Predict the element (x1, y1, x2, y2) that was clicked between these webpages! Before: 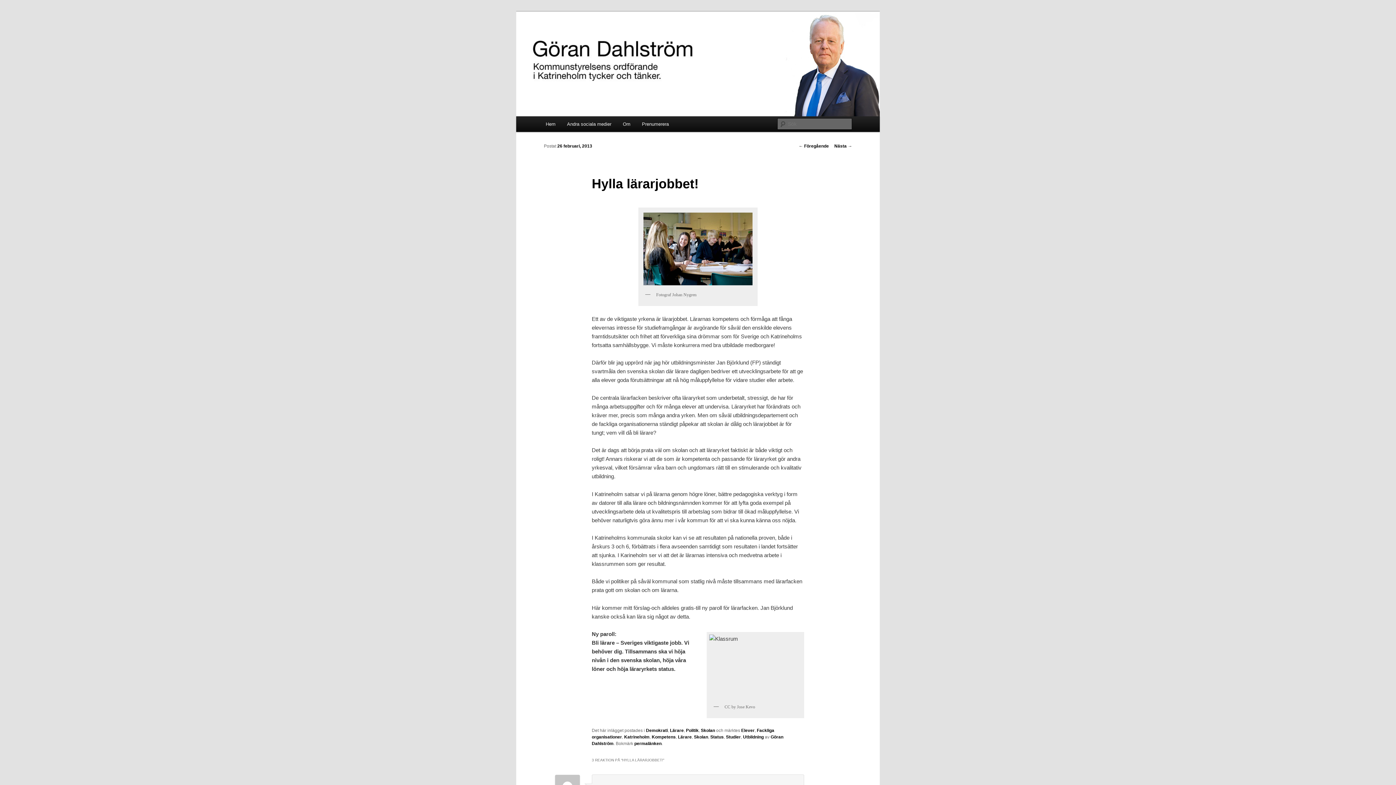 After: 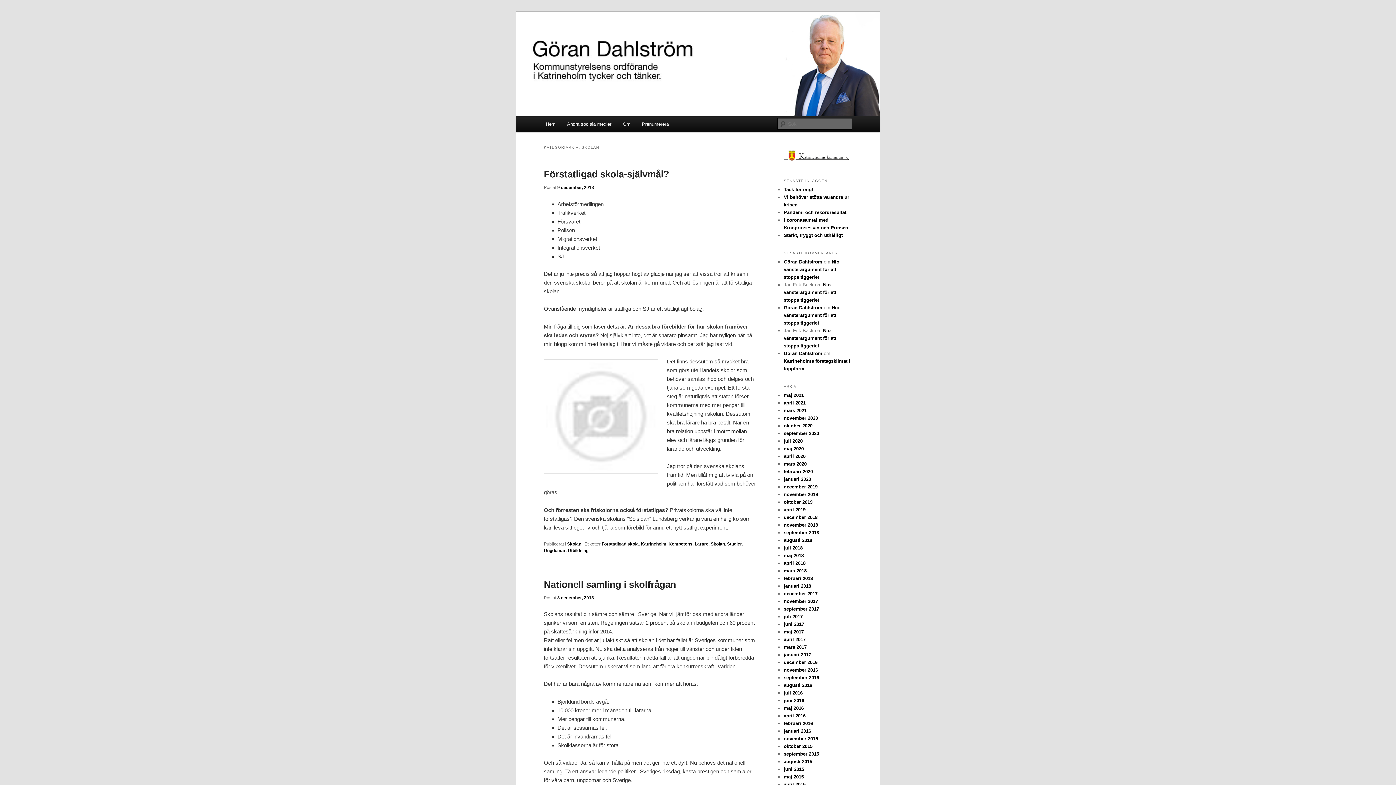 Action: bbox: (701, 728, 715, 733) label: Skolan